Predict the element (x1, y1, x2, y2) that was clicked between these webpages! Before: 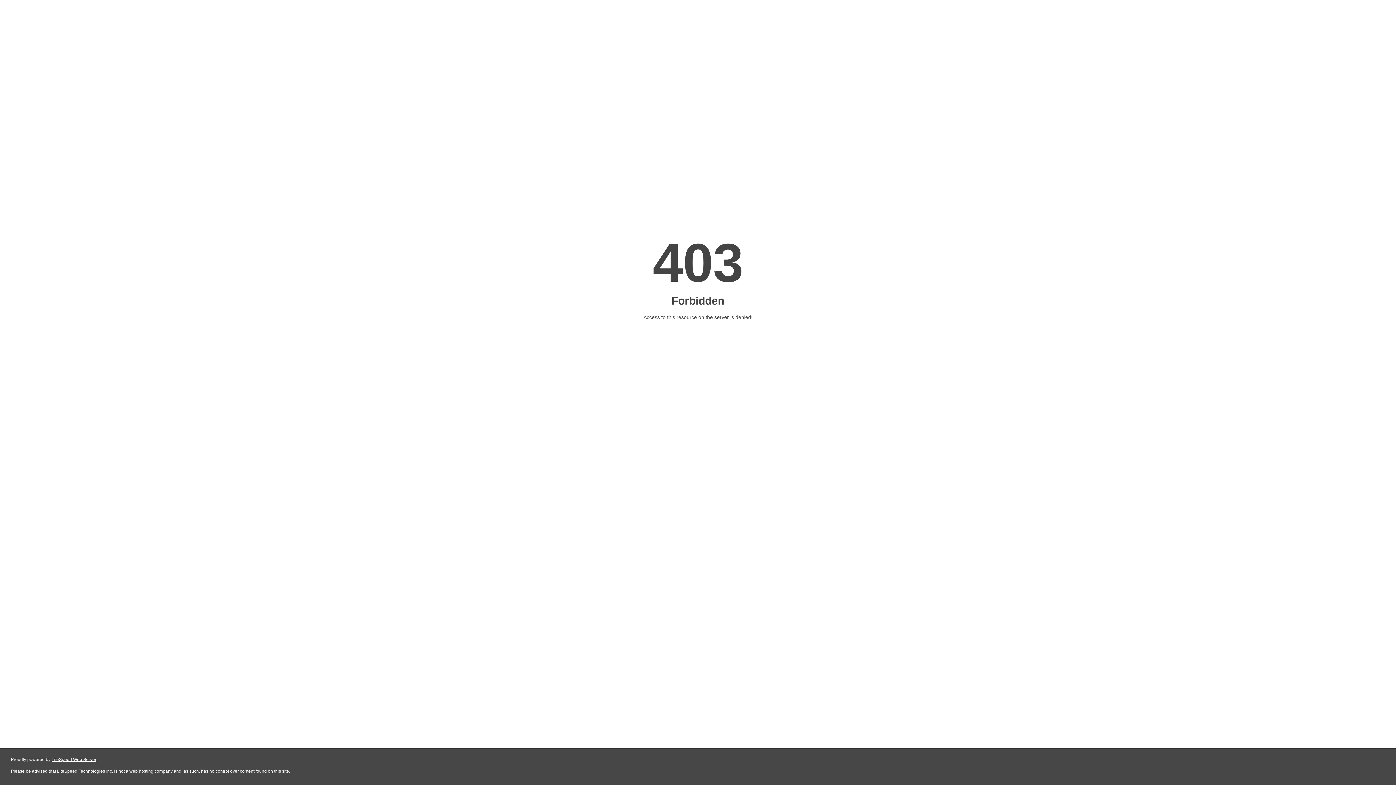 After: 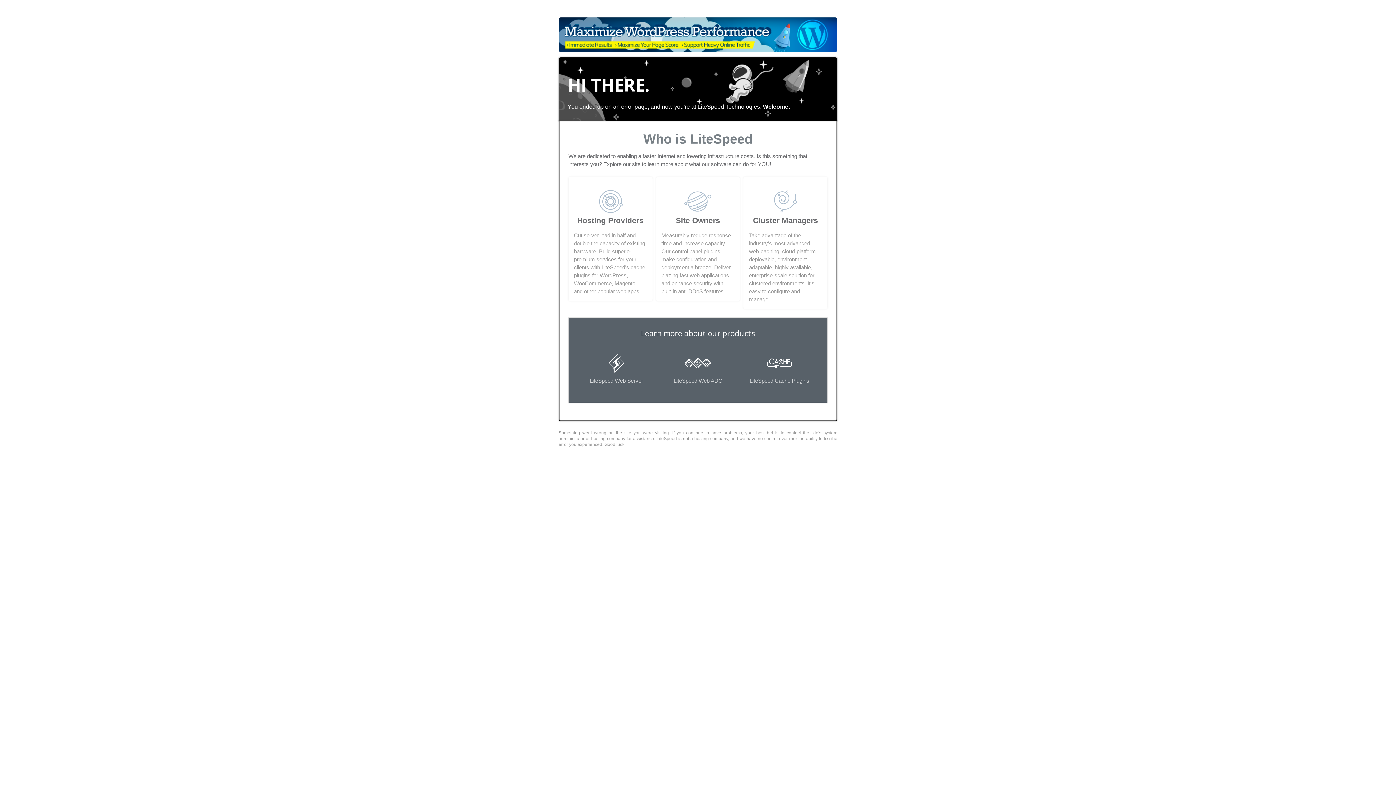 Action: bbox: (51, 757, 96, 762) label: LiteSpeed Web Server